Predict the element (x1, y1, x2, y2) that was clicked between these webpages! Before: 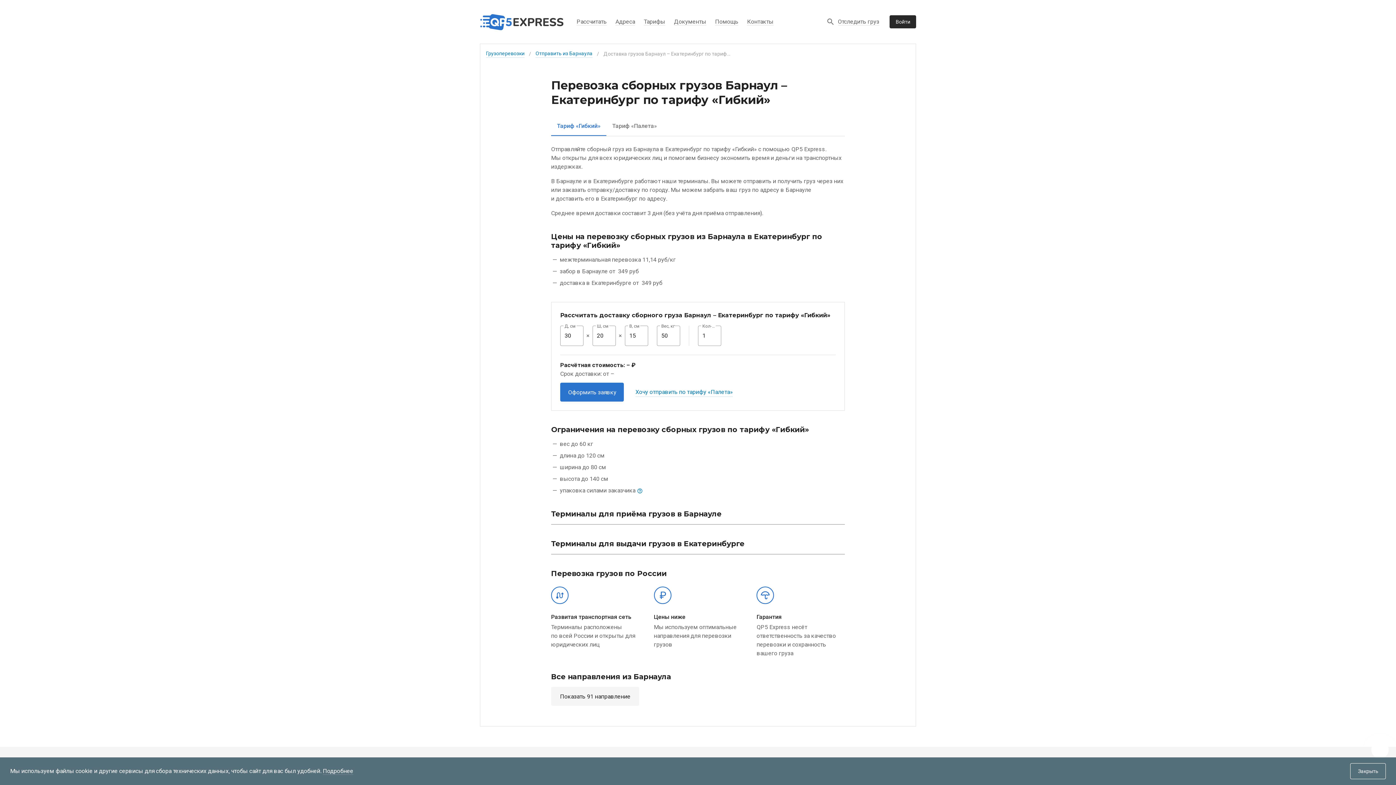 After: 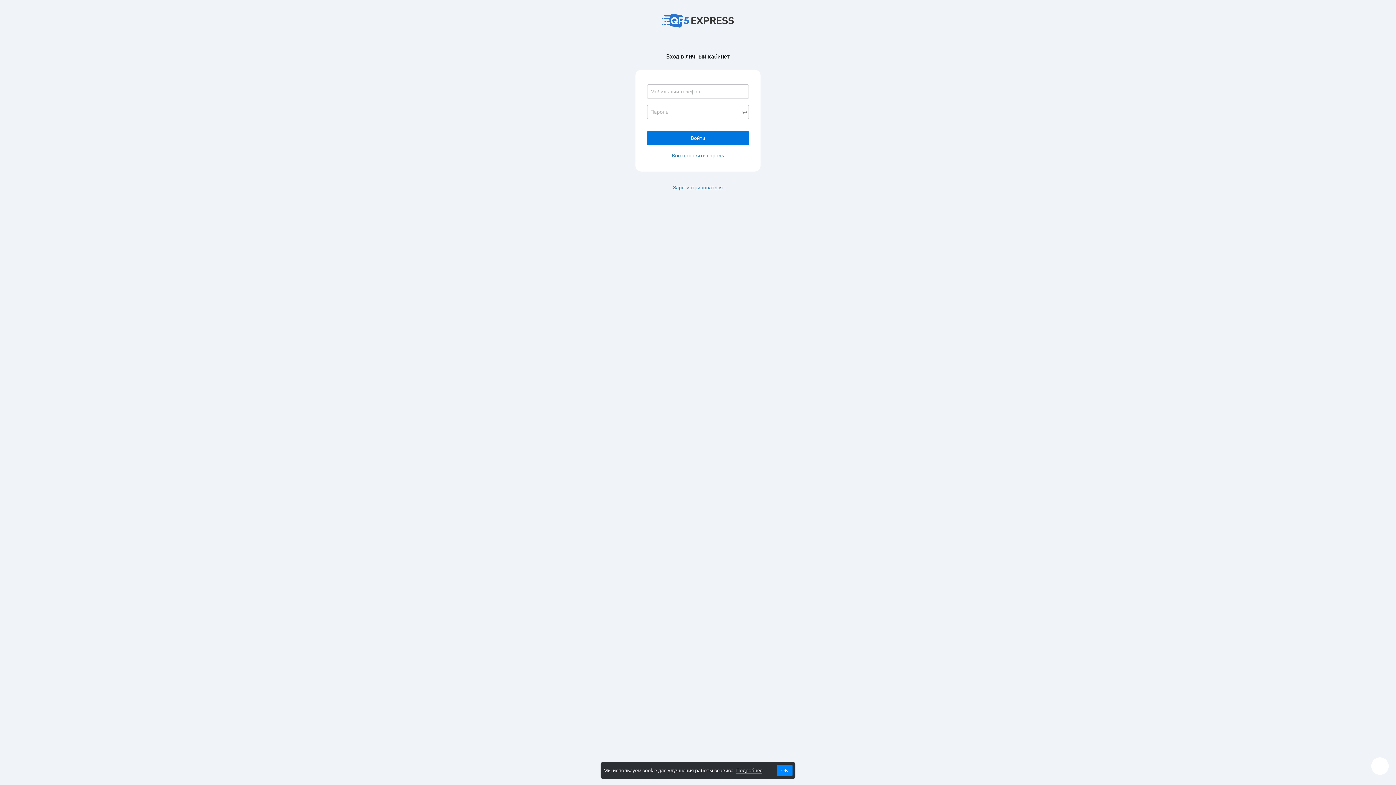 Action: label: Оформить заявку bbox: (560, 382, 624, 401)